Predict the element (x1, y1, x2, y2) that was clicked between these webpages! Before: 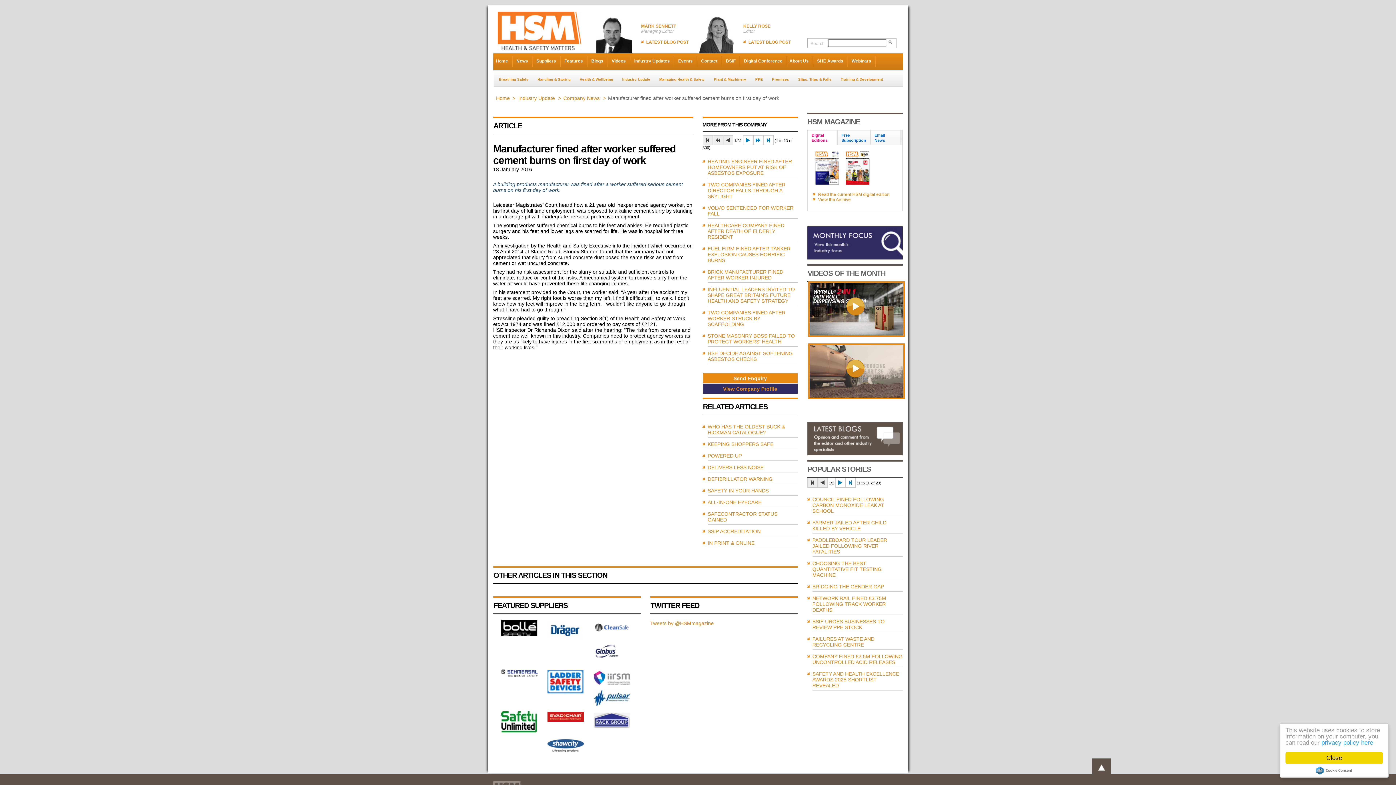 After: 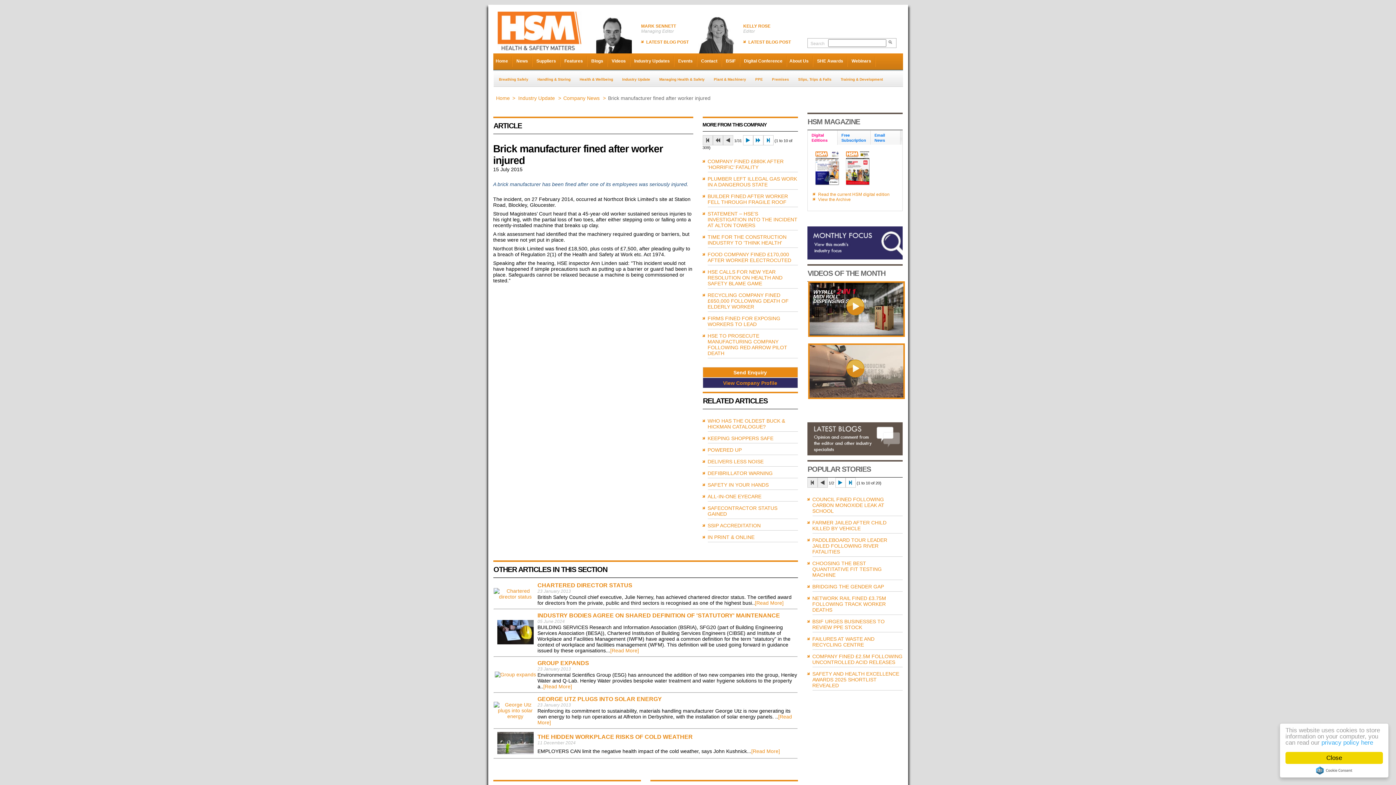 Action: label: BRICK MANUFACTURER FINED AFTER WORKER INJURED bbox: (707, 269, 783, 280)